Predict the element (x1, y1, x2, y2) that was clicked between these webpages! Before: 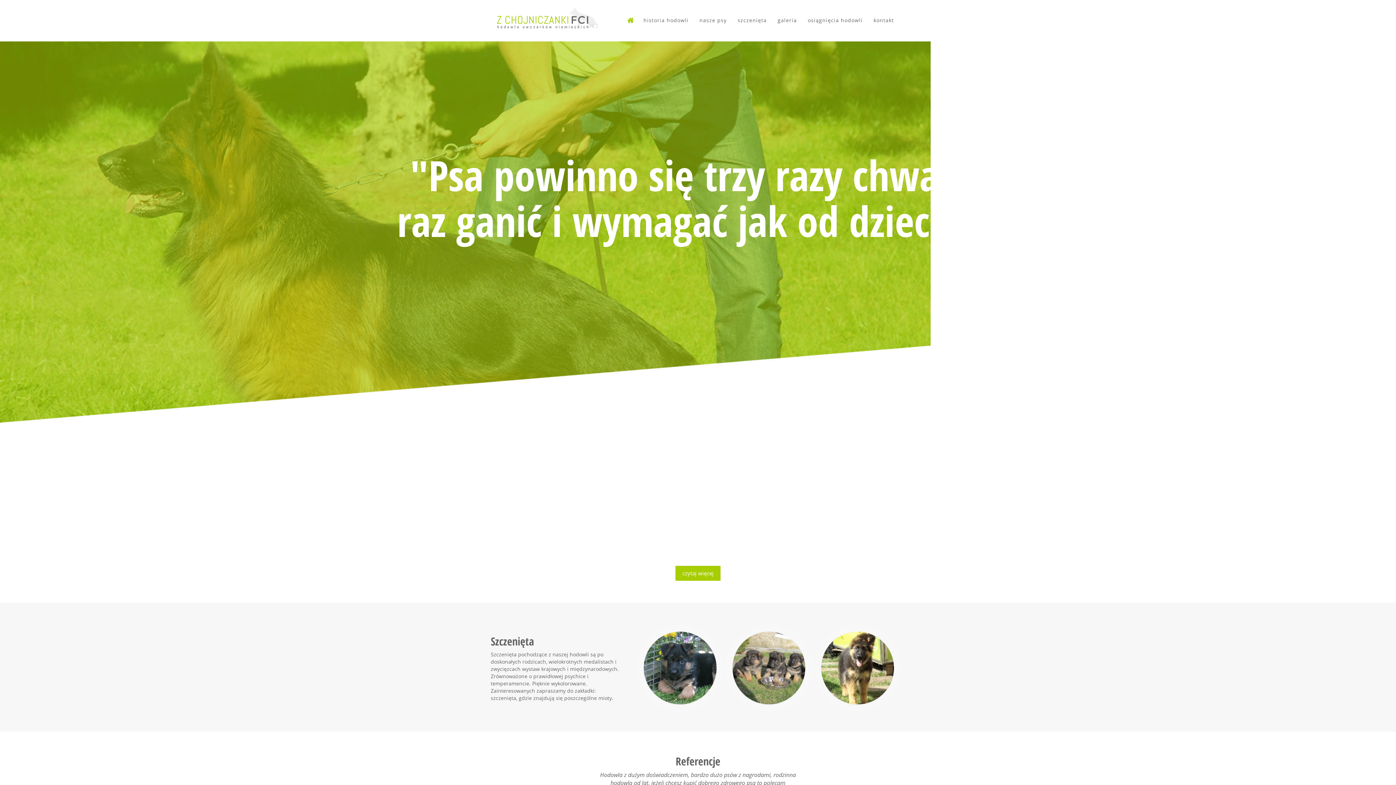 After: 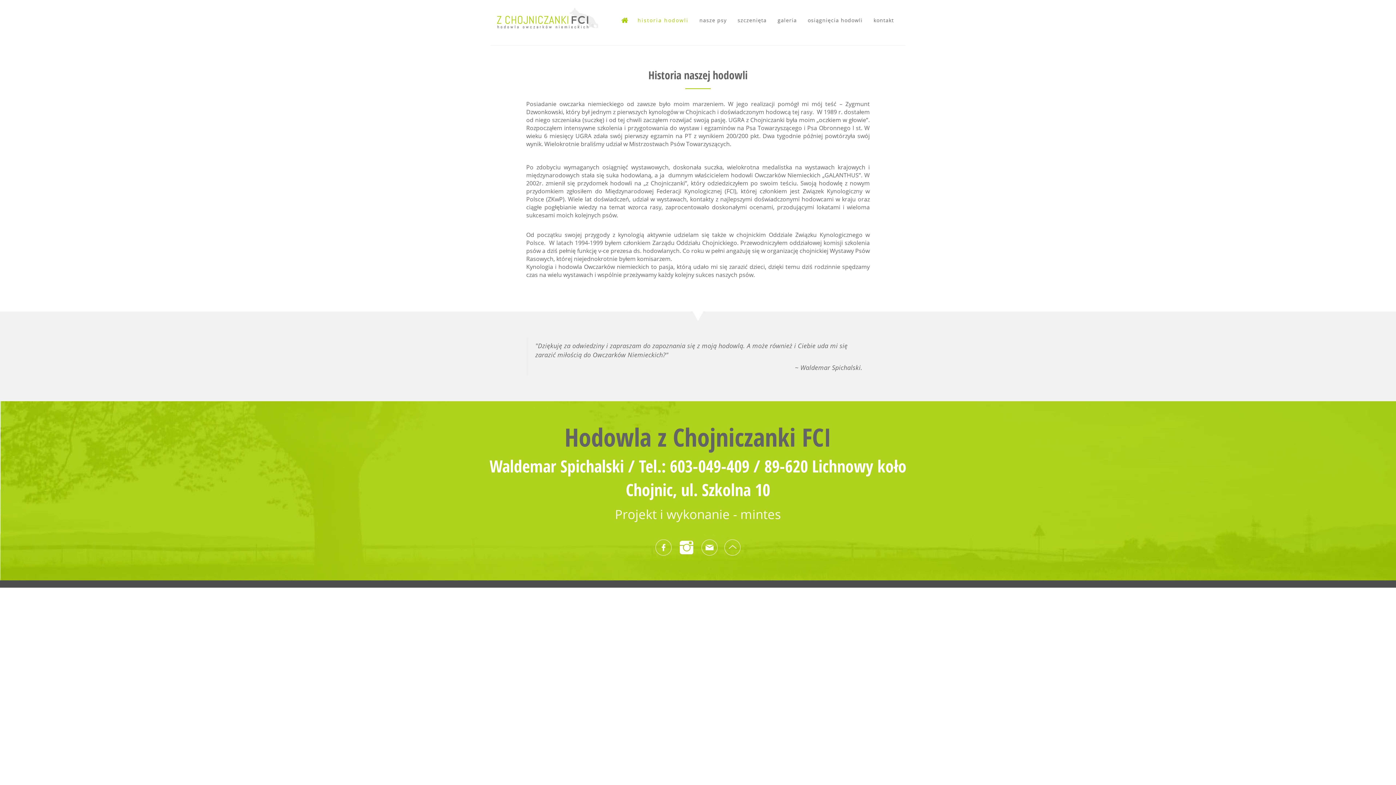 Action: bbox: (638, 11, 694, 29) label: historia hodowli